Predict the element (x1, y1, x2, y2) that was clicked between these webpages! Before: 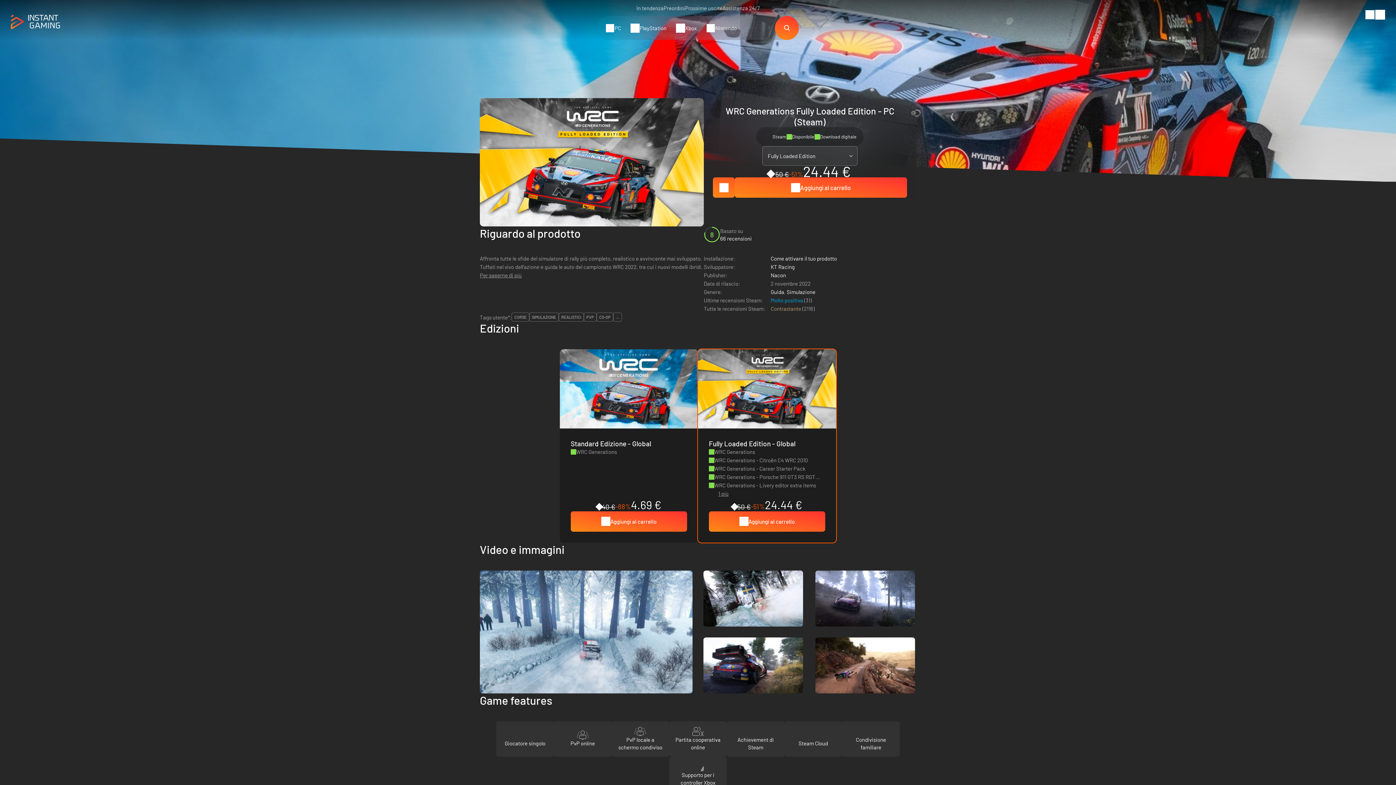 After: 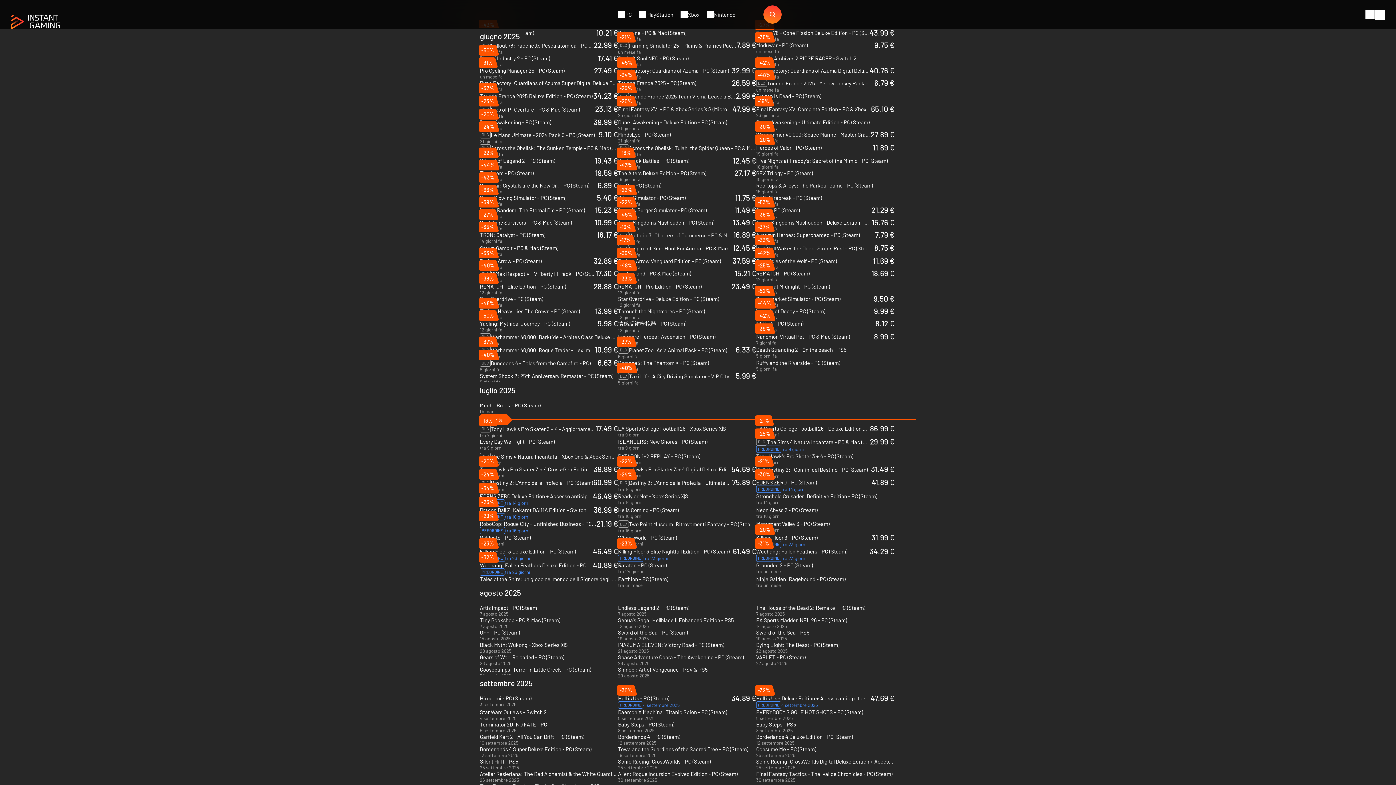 Action: label: Prossime uscite bbox: (685, 4, 722, 11)